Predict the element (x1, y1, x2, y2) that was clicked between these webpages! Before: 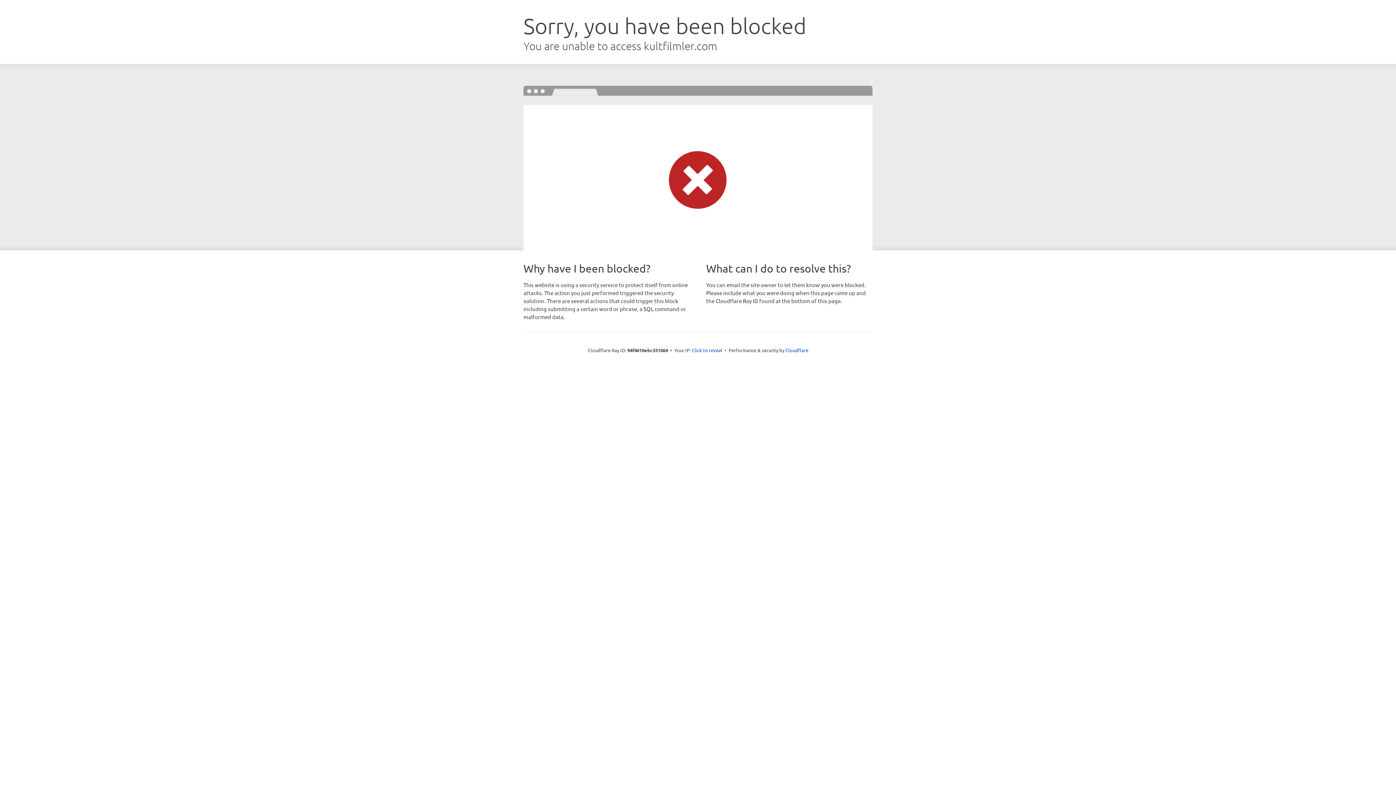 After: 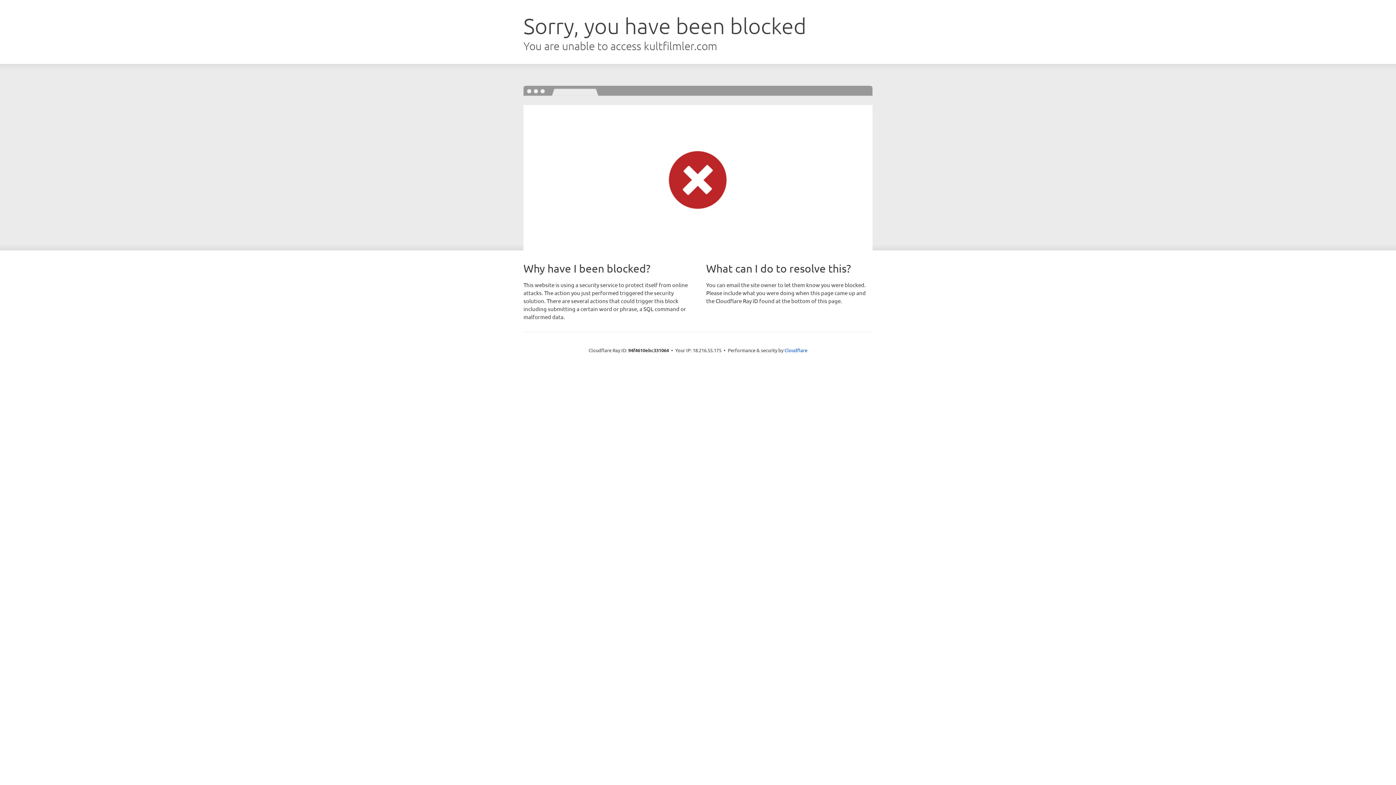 Action: bbox: (692, 346, 722, 353) label: Click to reveal